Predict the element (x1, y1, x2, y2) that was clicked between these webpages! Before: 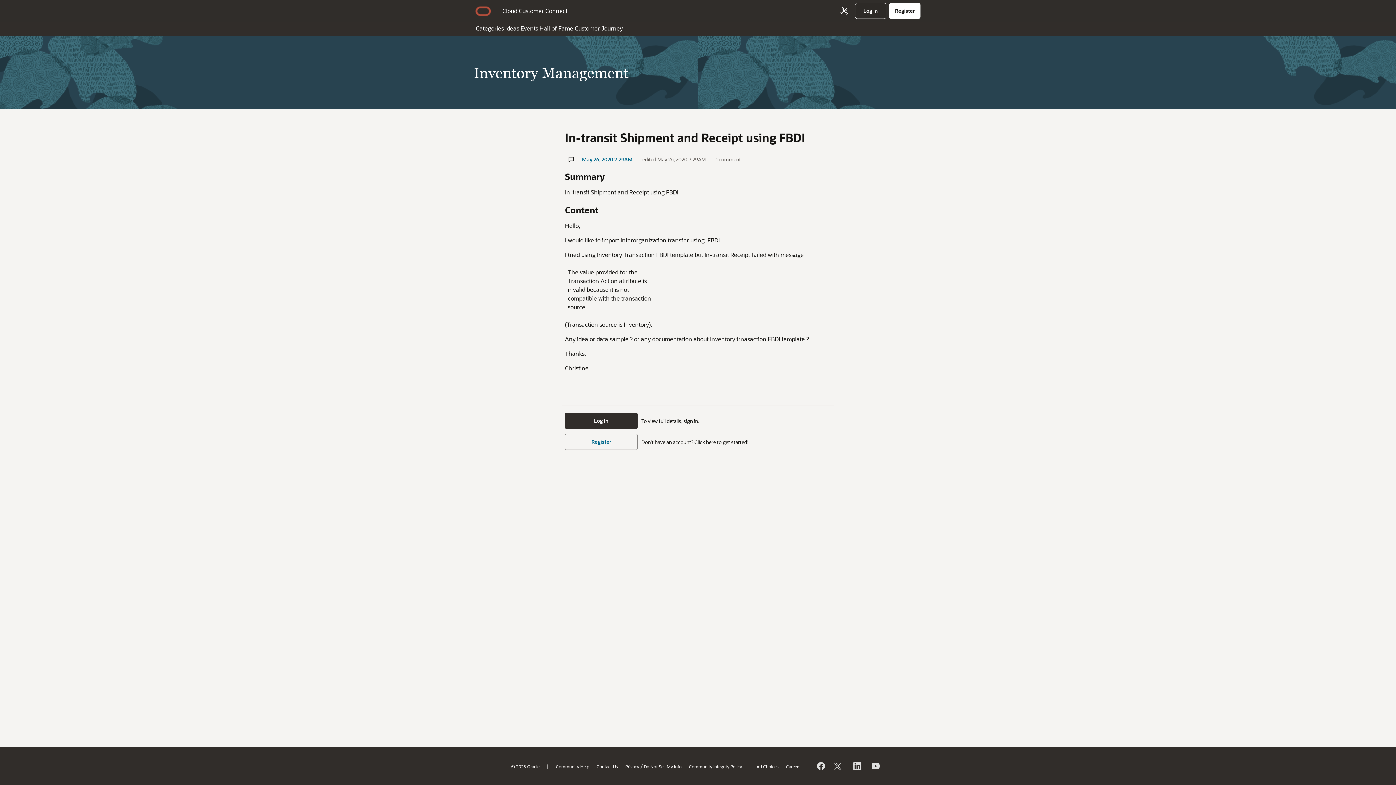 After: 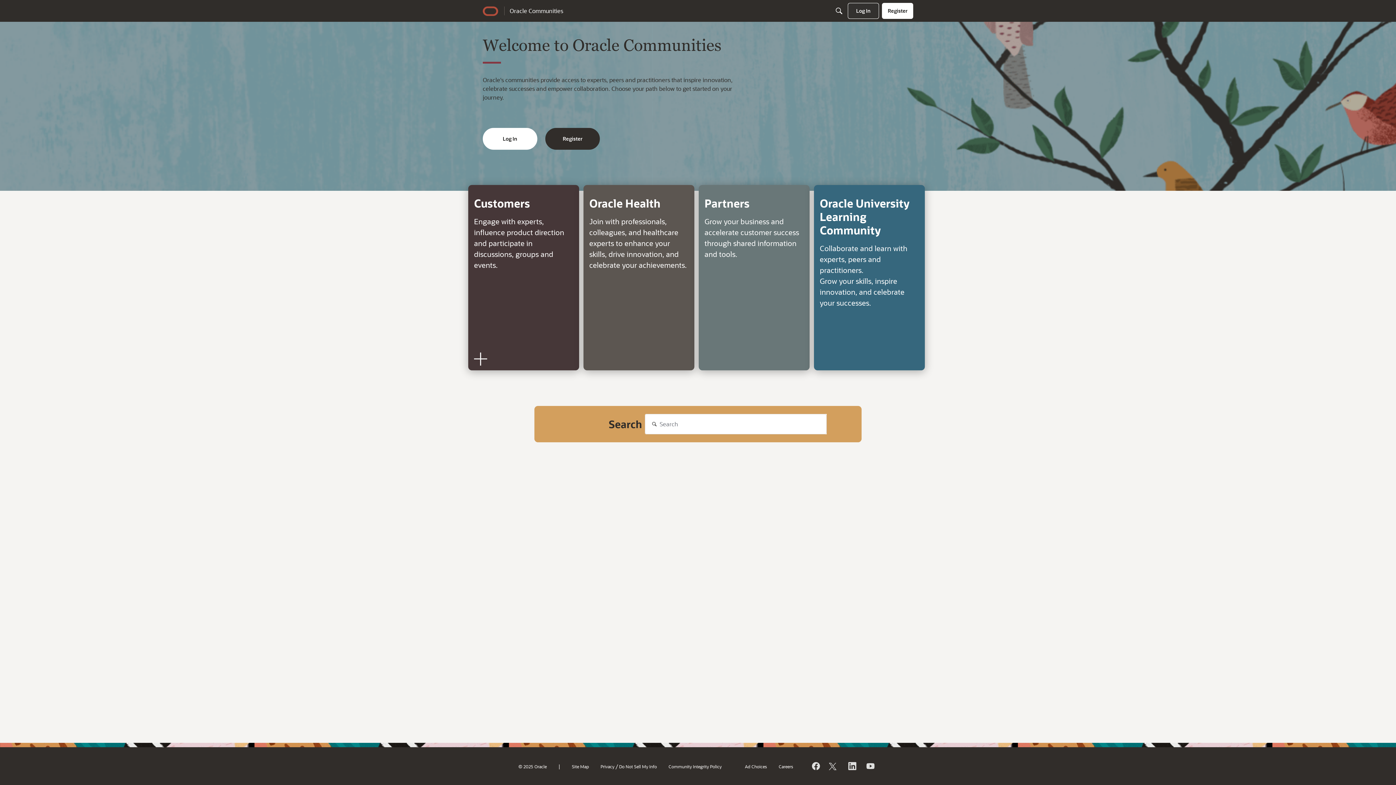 Action: bbox: (840, 6, 848, 15) label: Oracle Communities